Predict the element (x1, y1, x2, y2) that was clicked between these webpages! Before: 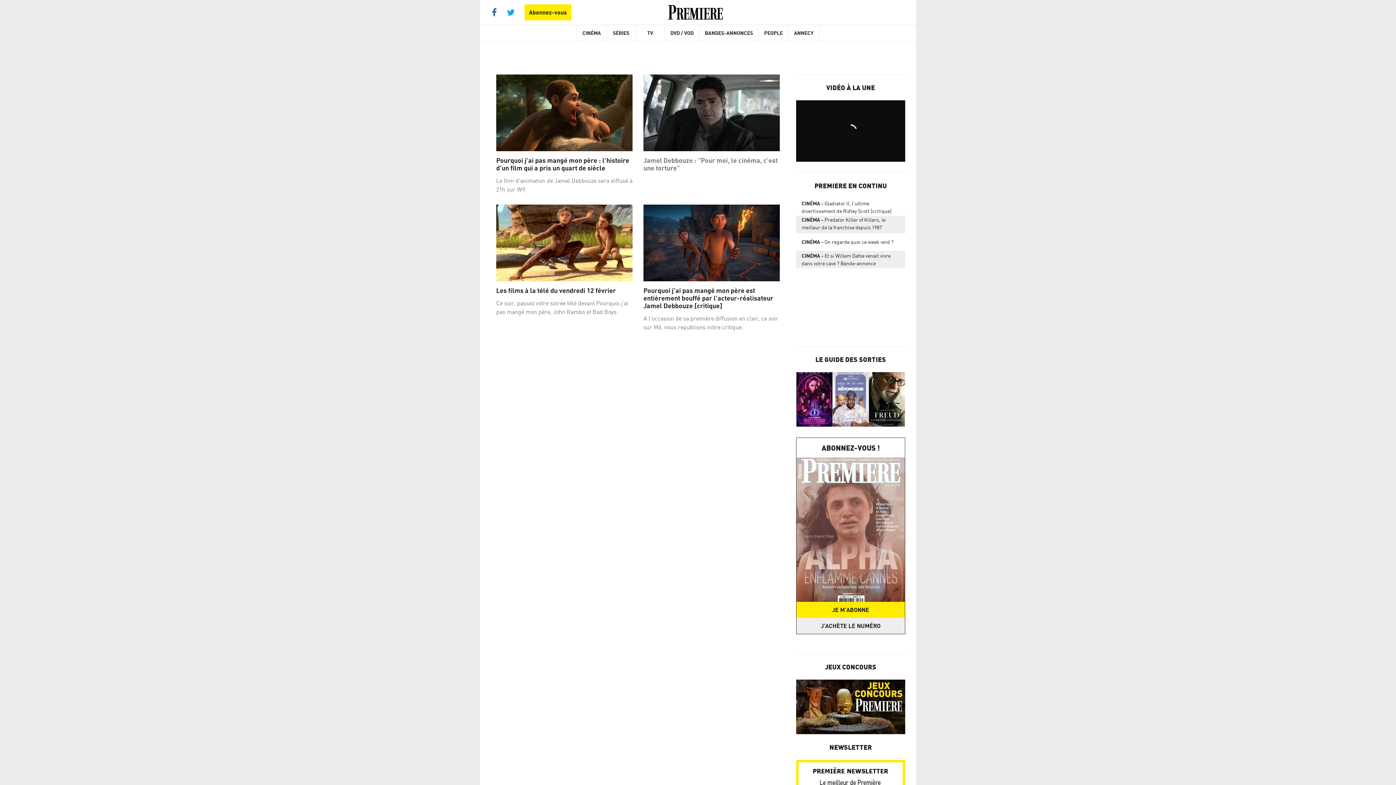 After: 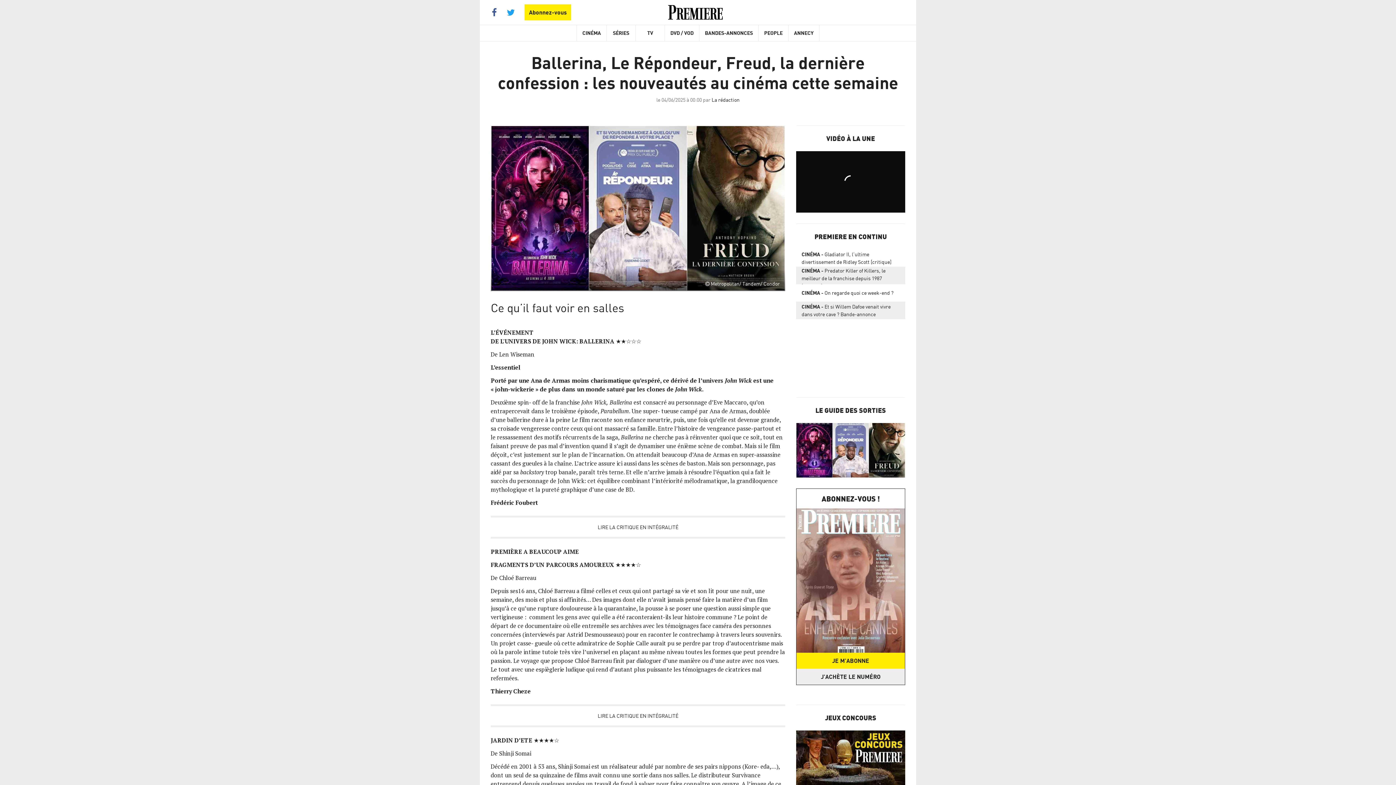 Action: bbox: (796, 372, 905, 426)